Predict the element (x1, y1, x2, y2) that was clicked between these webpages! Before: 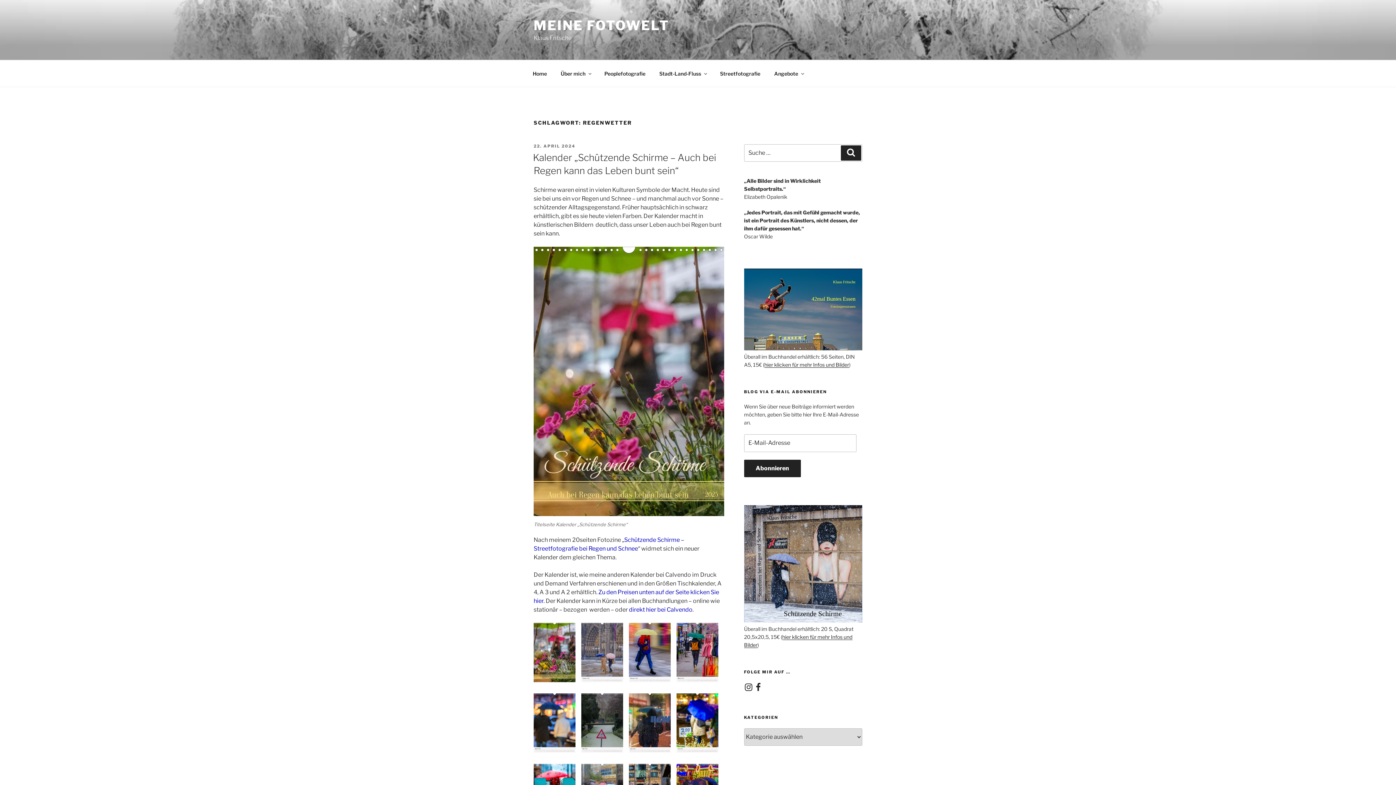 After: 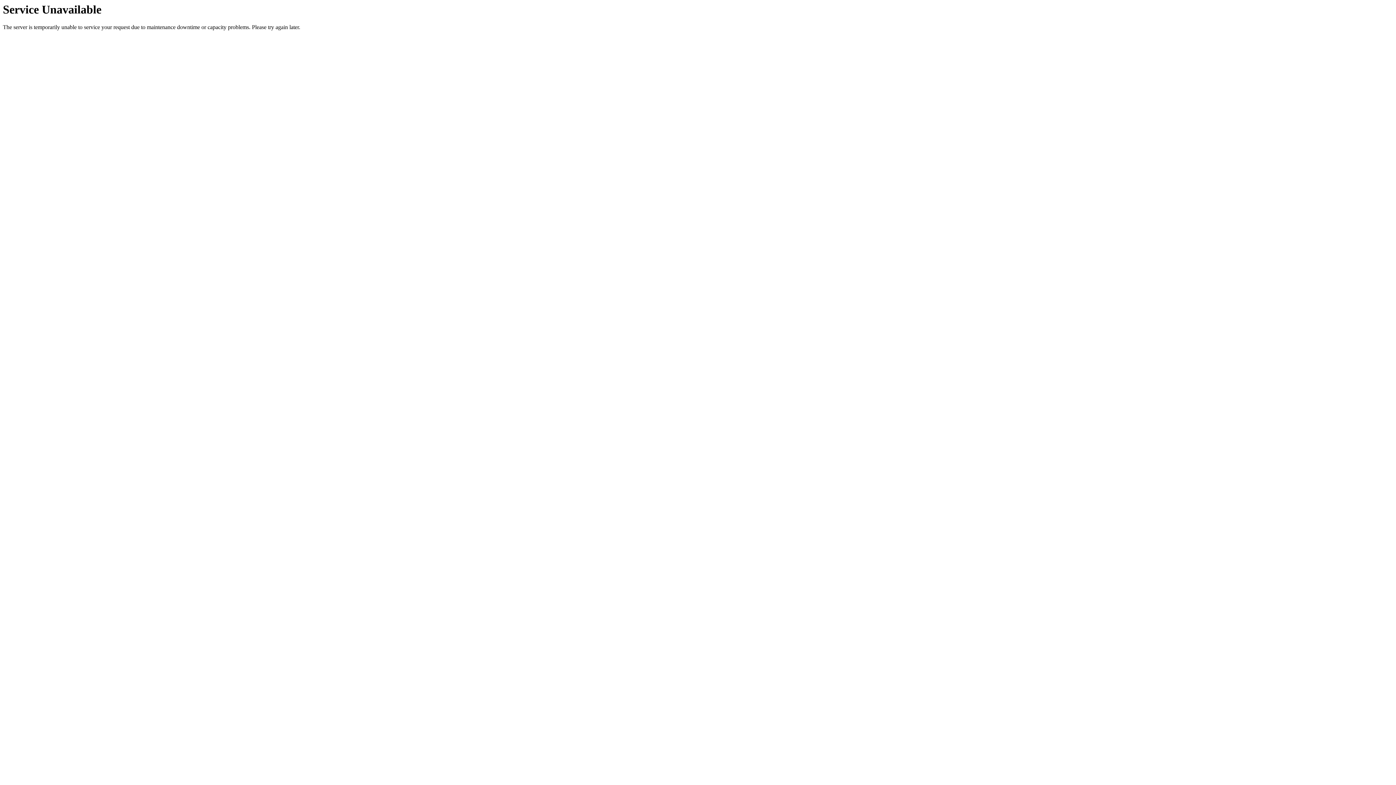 Action: label: Über mich bbox: (554, 64, 597, 83)